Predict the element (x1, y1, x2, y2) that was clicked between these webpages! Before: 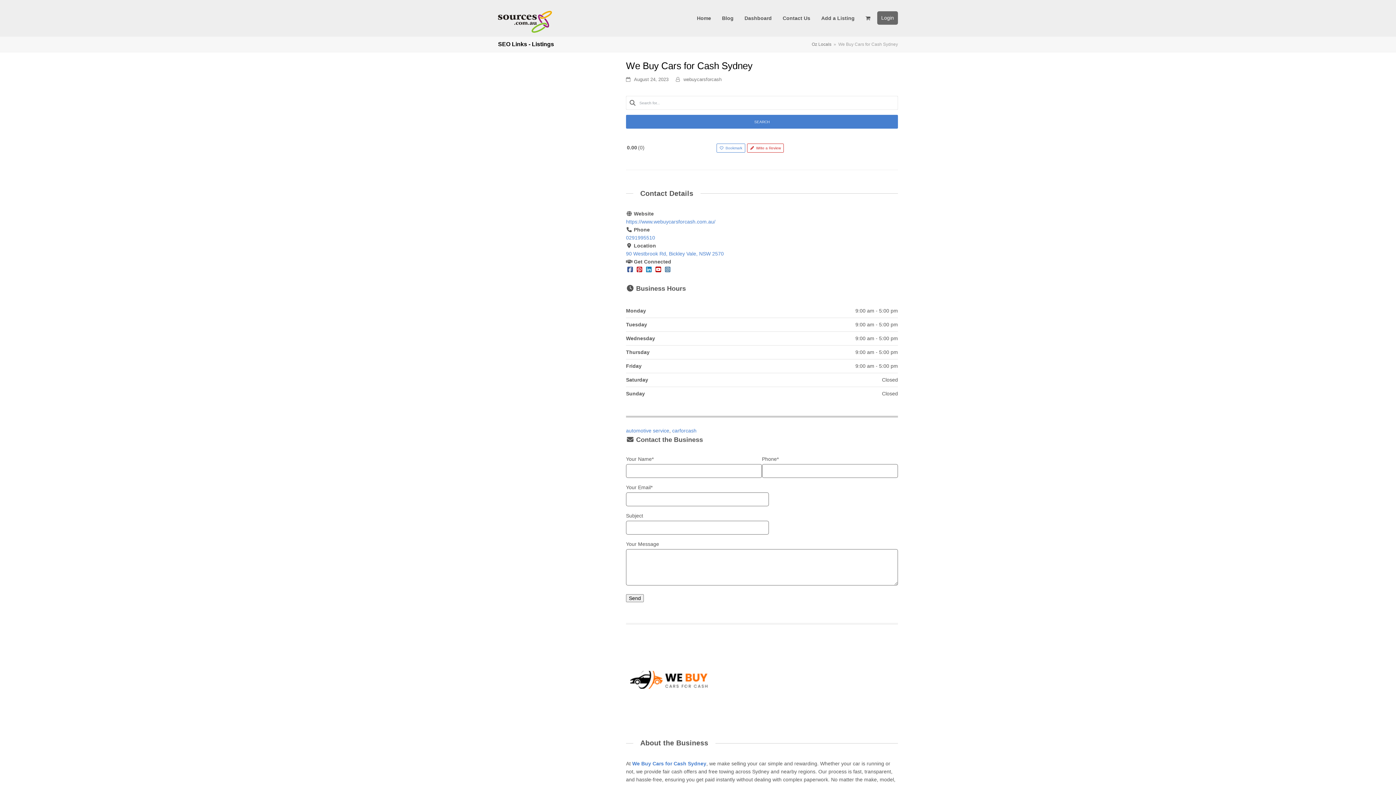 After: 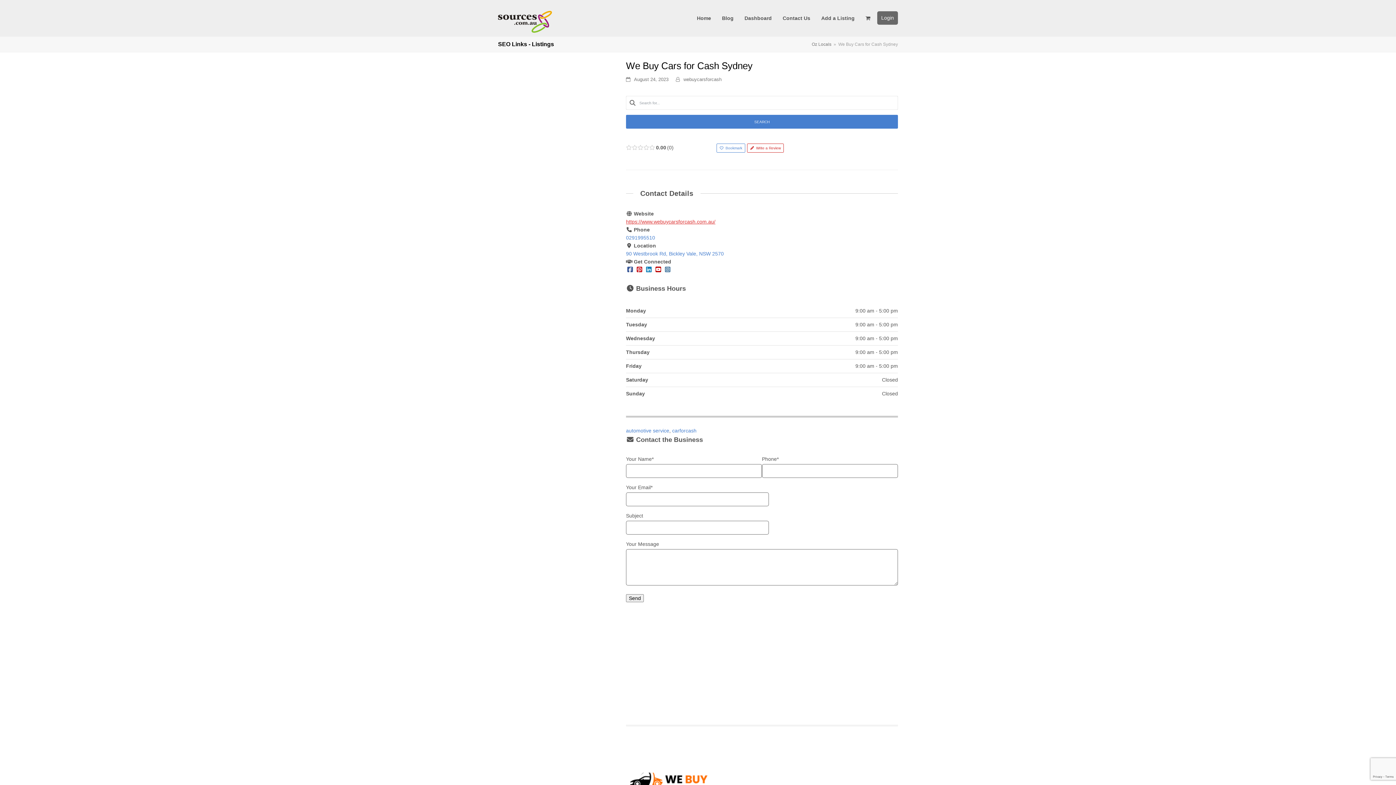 Action: bbox: (626, 218, 715, 224) label: https://www.webuycarsforcash.com.au/